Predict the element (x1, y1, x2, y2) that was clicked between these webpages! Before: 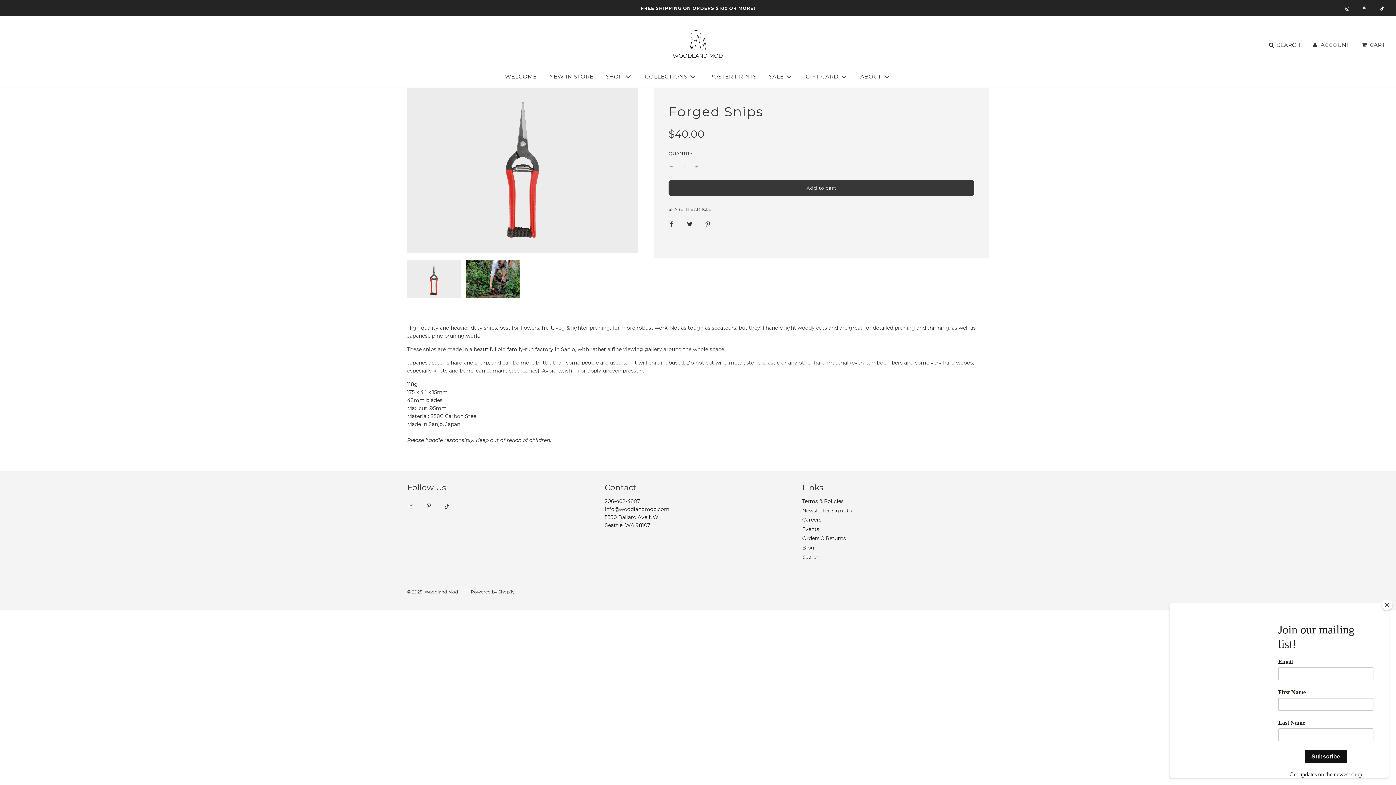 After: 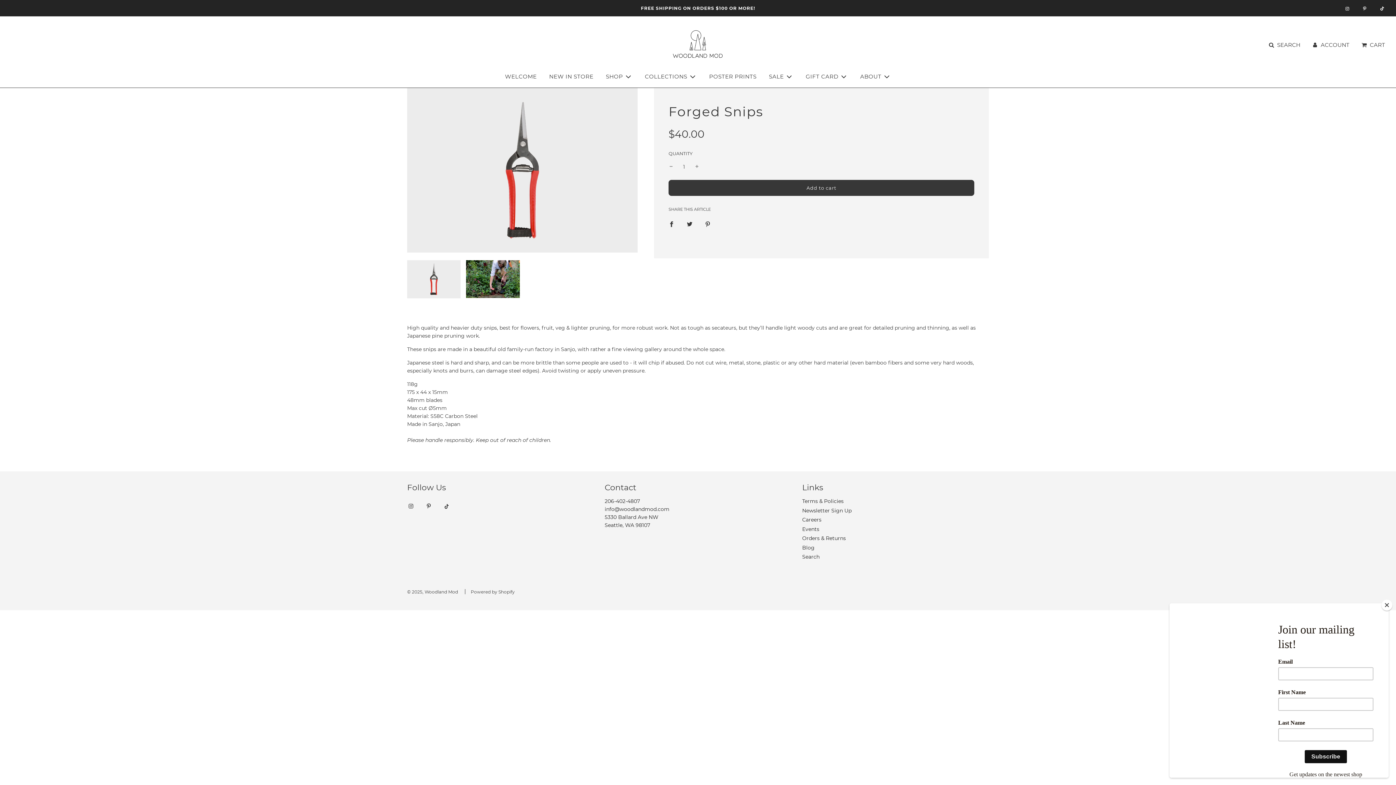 Action: label: Powered by Shopify bbox: (470, 589, 514, 594)